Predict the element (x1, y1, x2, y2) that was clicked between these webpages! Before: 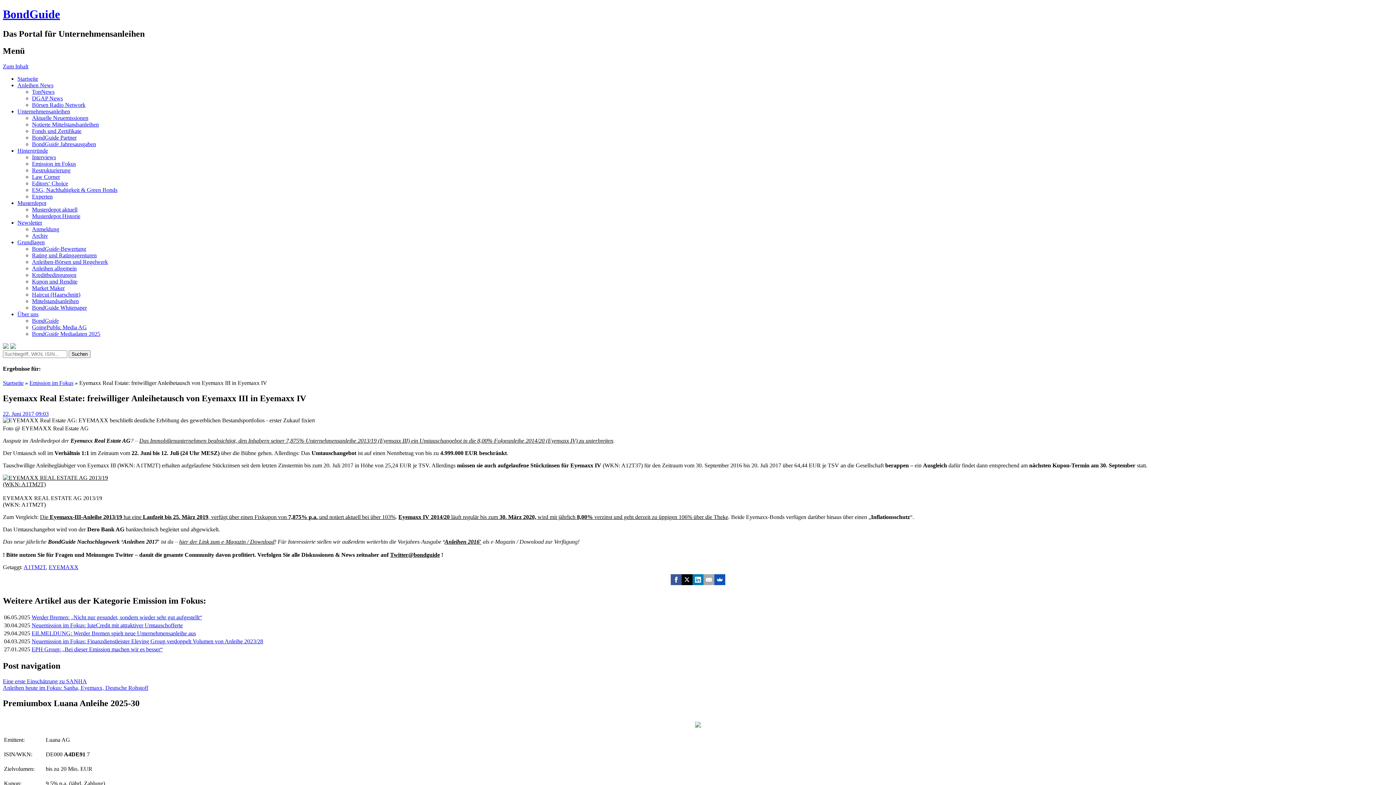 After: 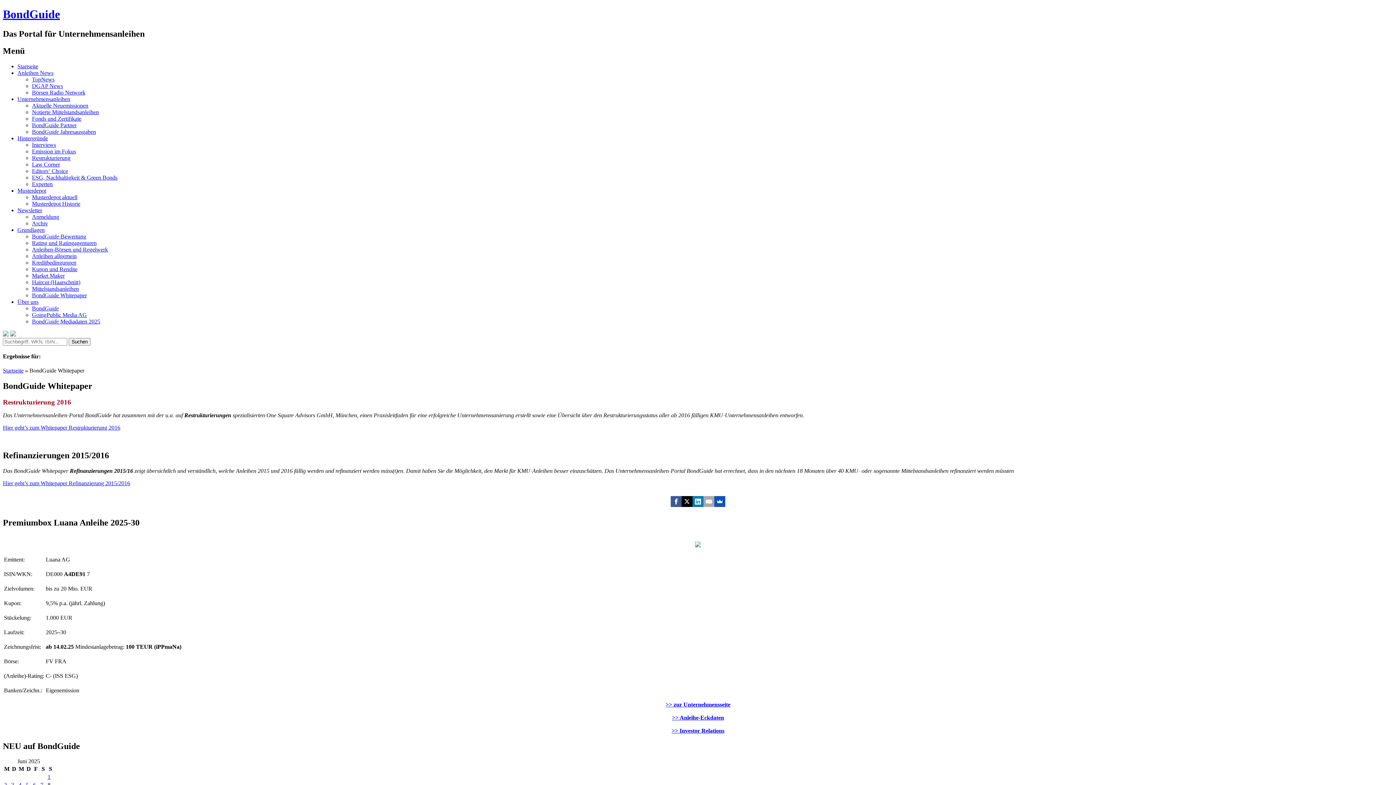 Action: bbox: (32, 304, 86, 310) label: BondGuide Whitepaper